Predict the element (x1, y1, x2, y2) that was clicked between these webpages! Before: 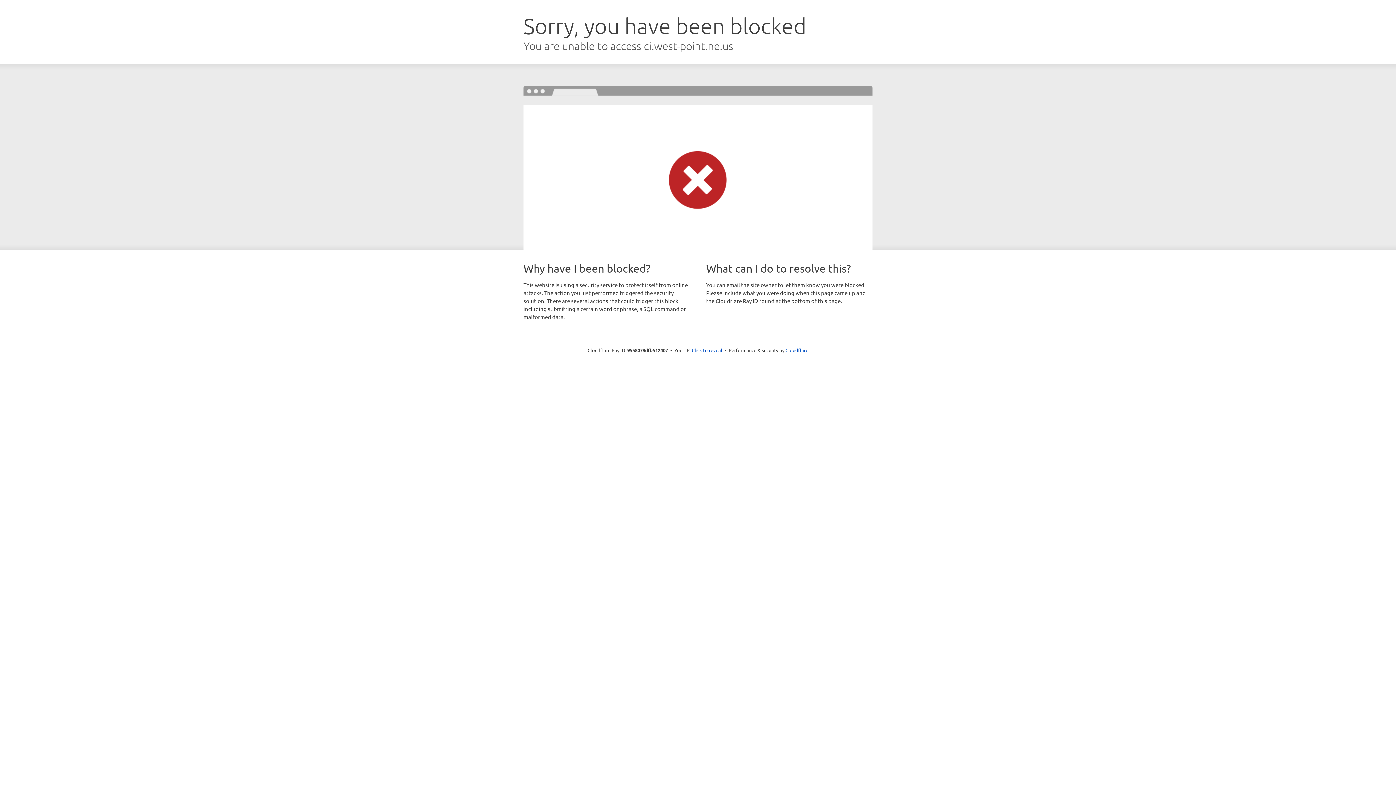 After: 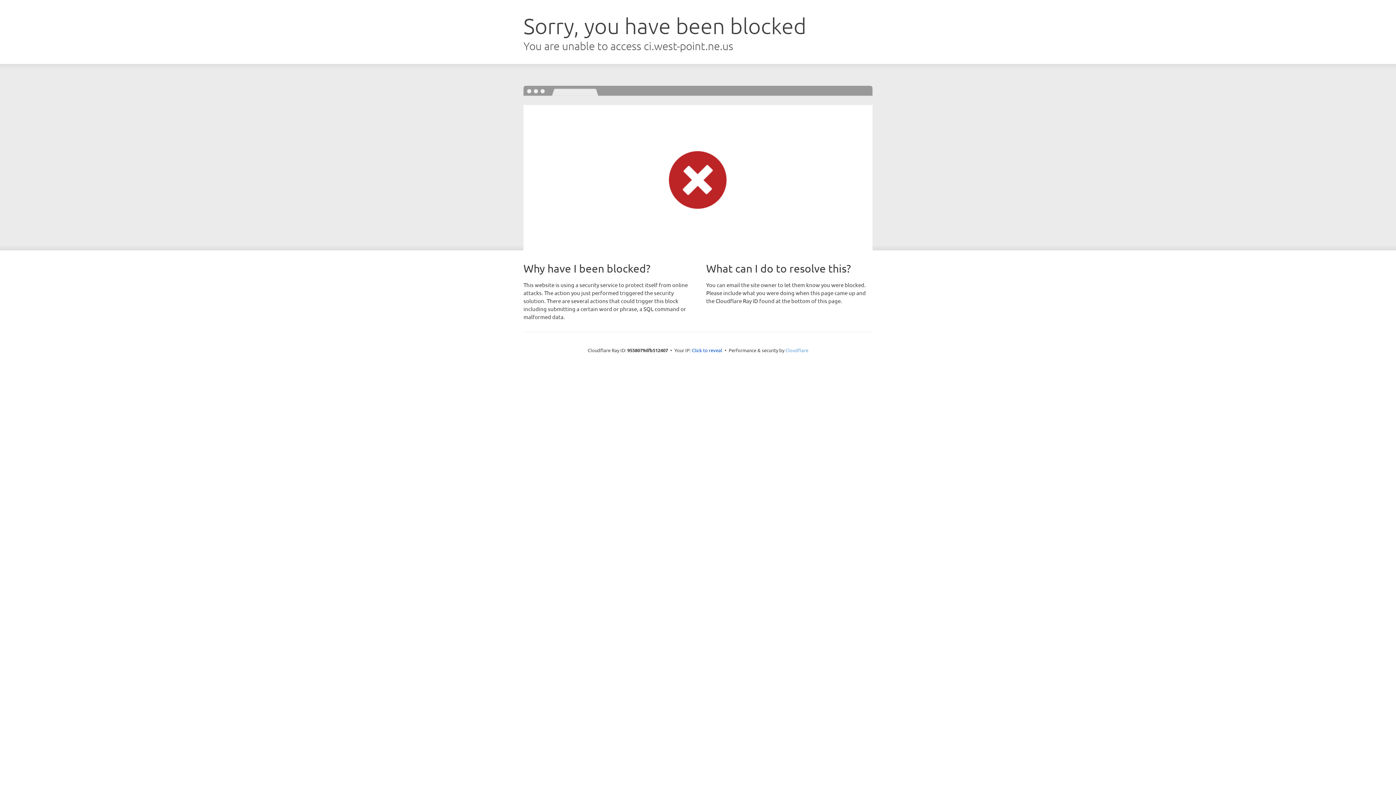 Action: bbox: (785, 347, 808, 353) label: Cloudflare